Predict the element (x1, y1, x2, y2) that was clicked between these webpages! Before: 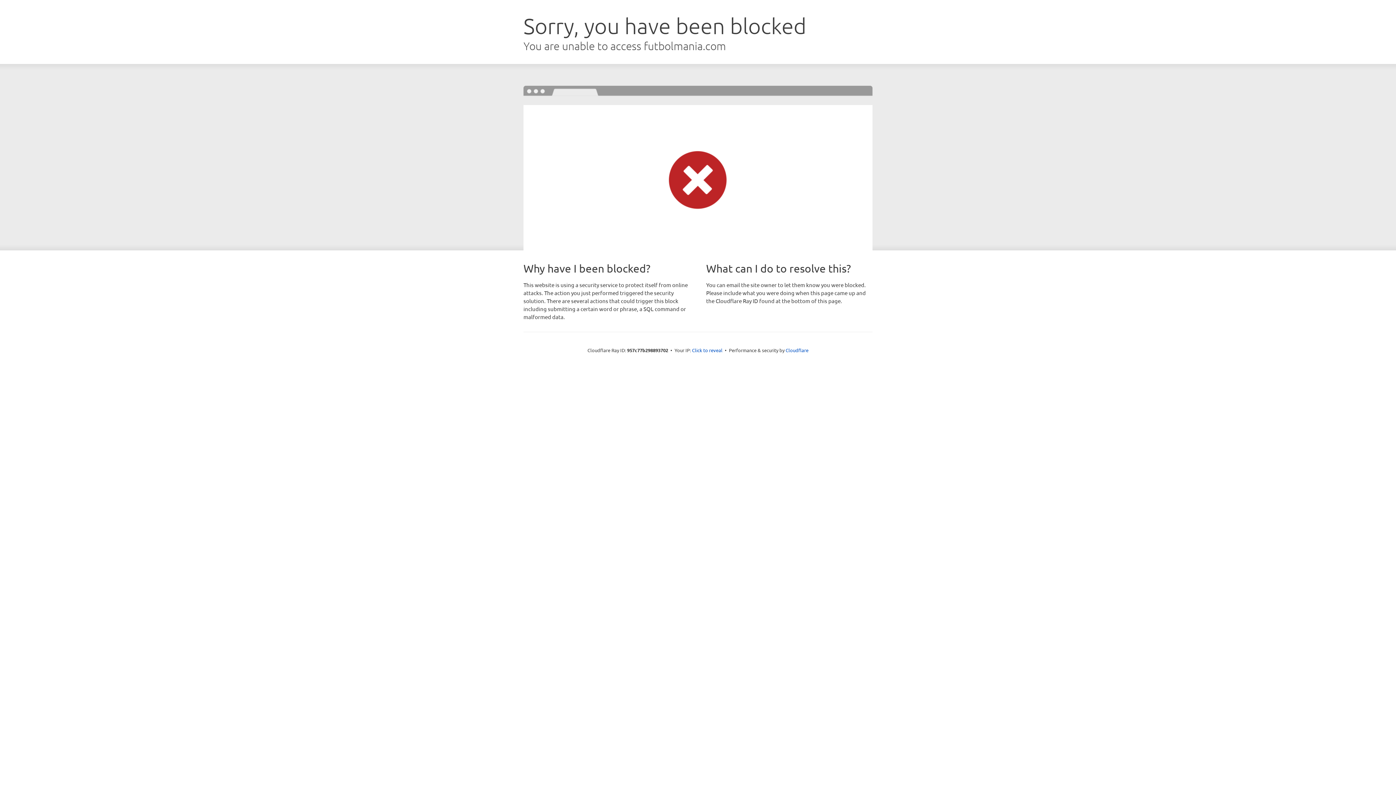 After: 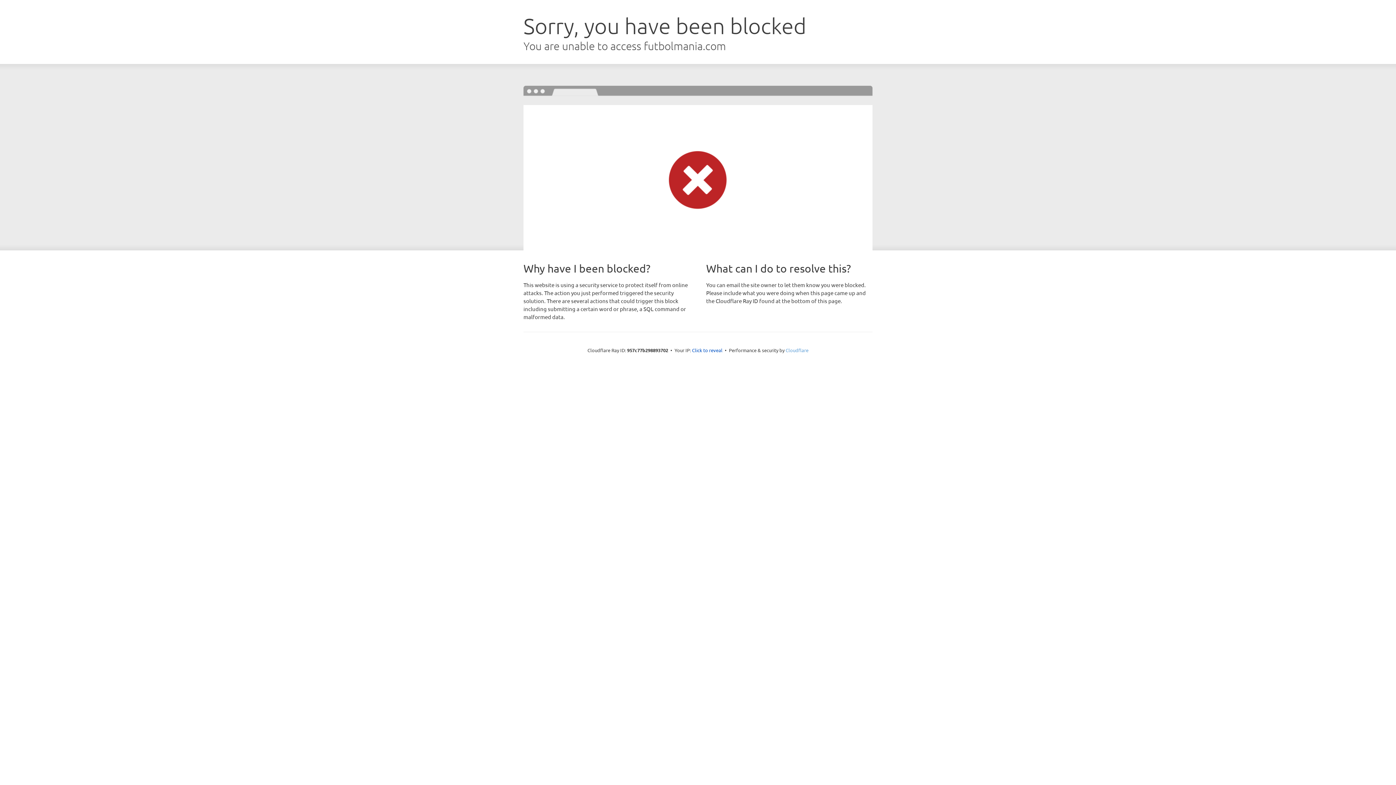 Action: label: Cloudflare bbox: (785, 347, 808, 353)